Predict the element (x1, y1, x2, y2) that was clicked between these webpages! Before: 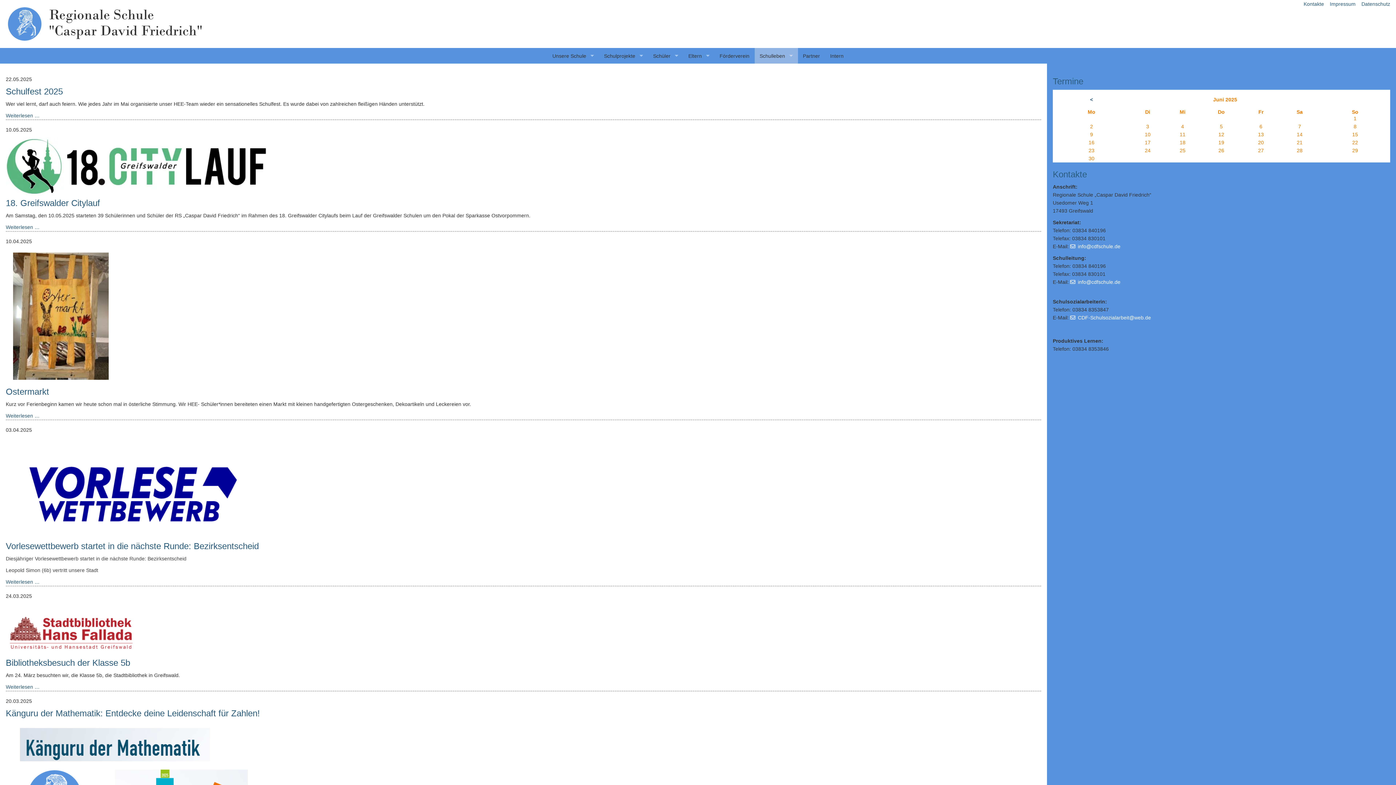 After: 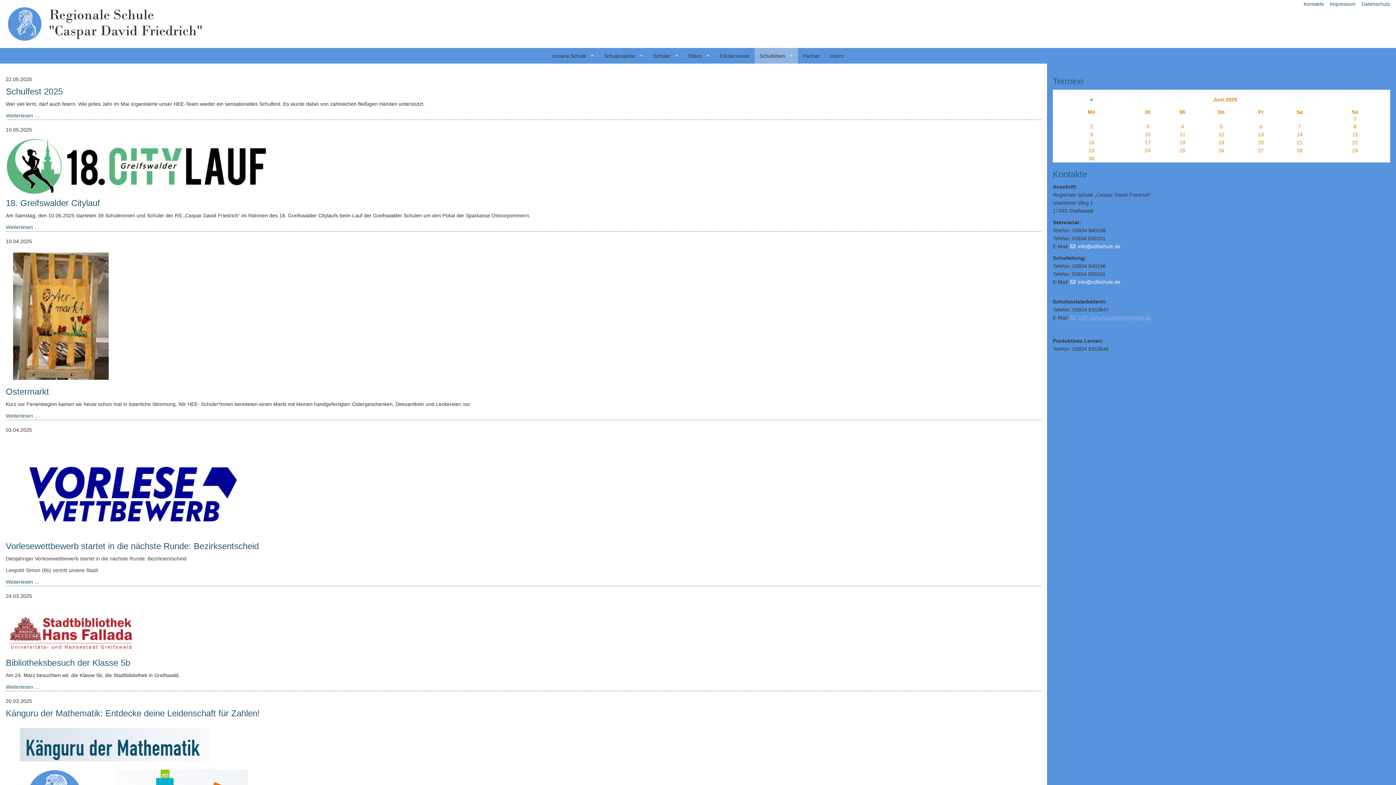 Action: label: CDF-Schulsozialarbeit@web.de bbox: (1070, 314, 1151, 320)